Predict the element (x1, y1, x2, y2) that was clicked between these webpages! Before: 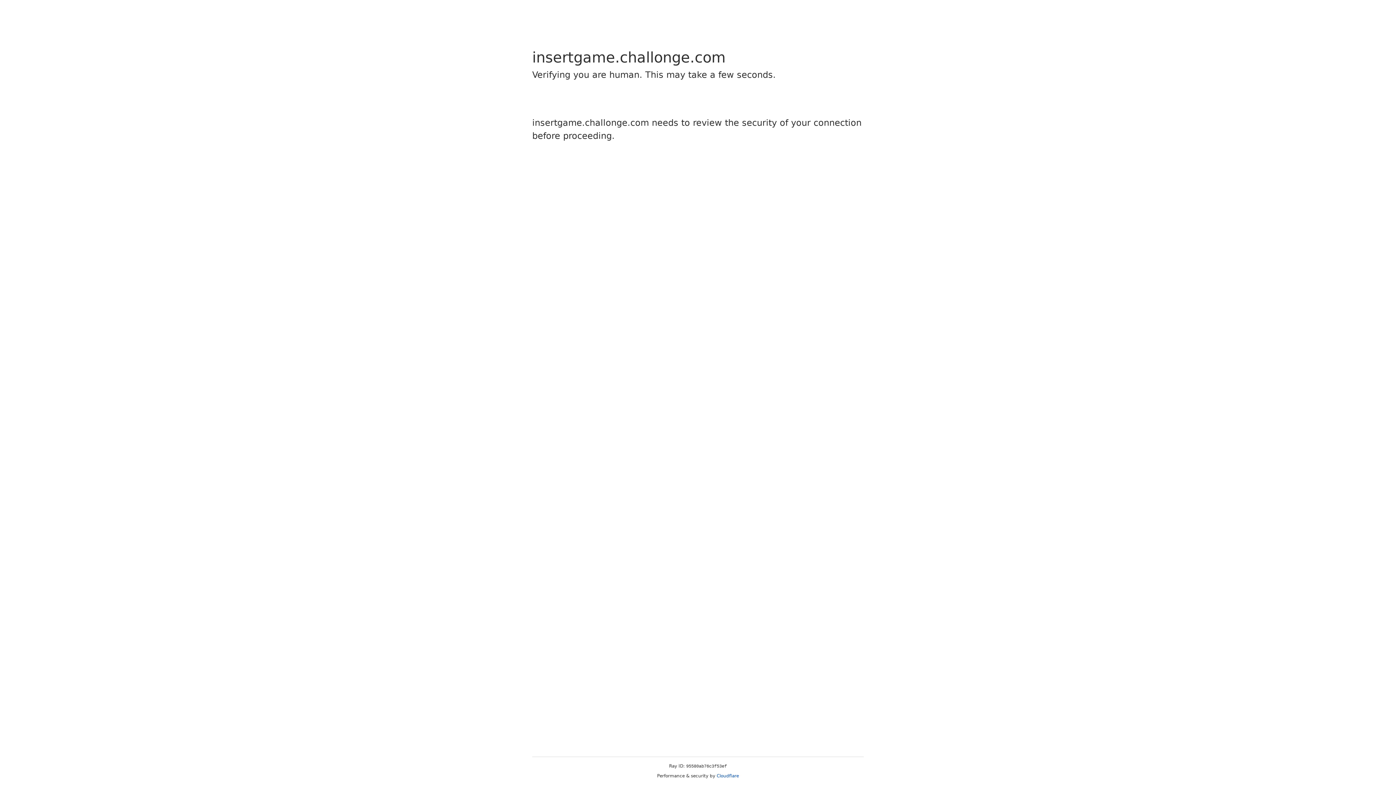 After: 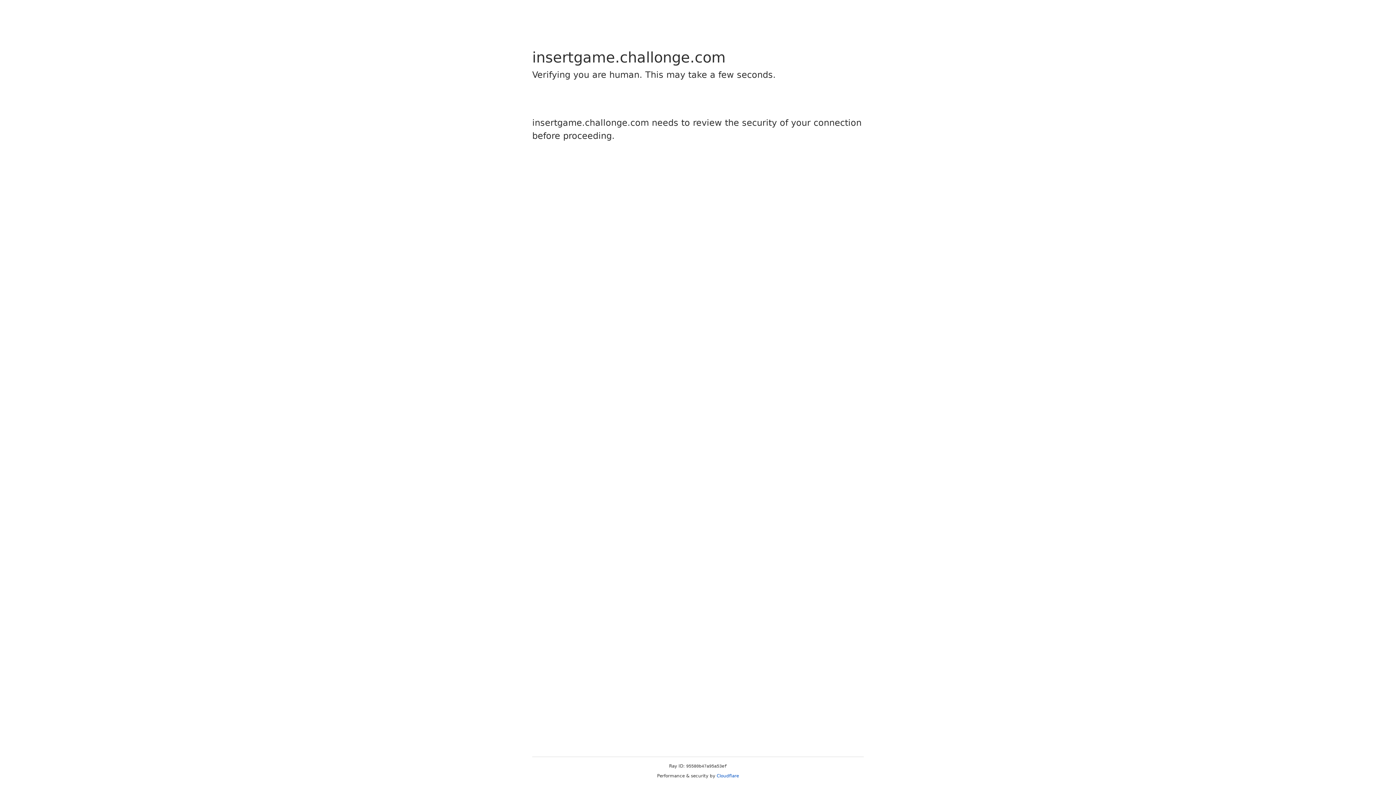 Action: label: Cloudflare bbox: (716, 773, 739, 778)